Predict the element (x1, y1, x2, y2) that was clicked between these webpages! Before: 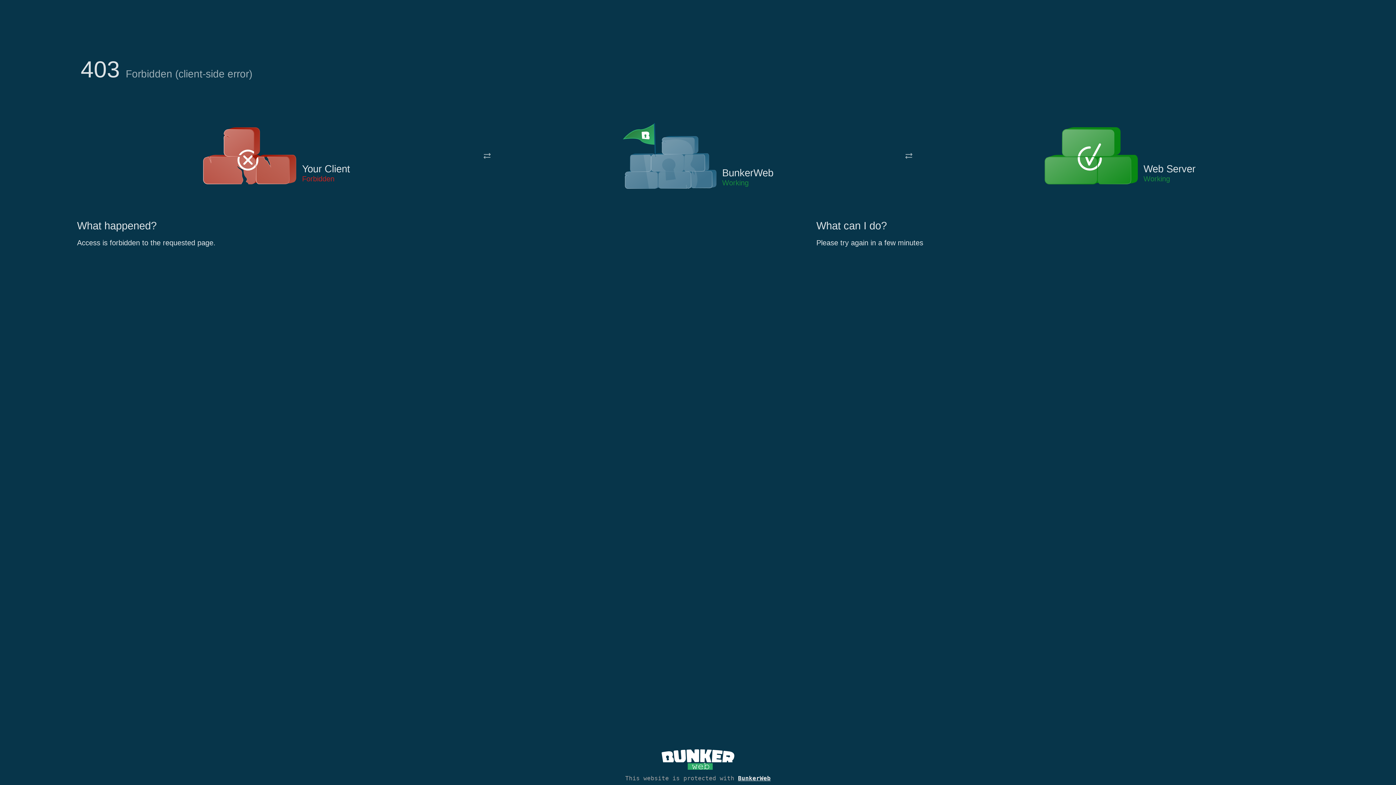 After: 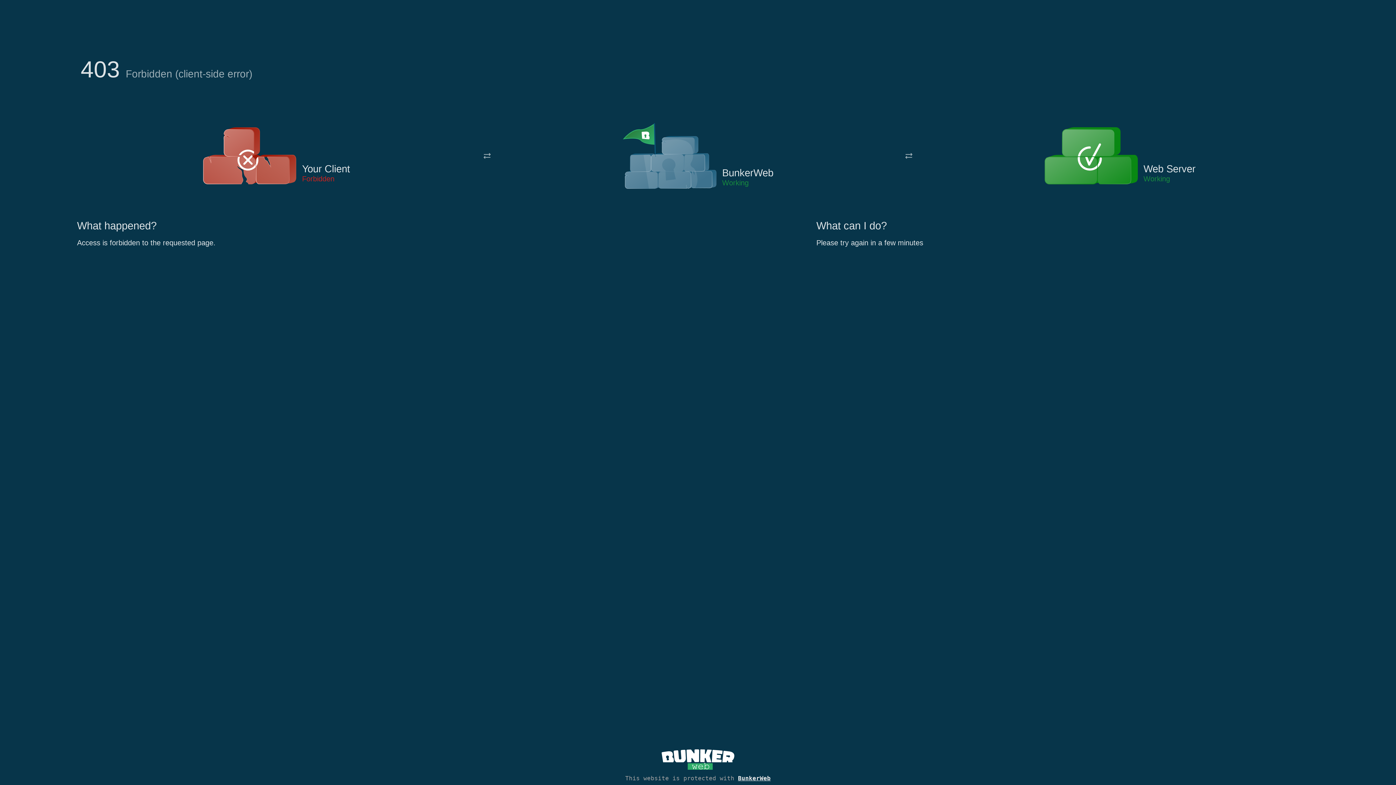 Action: bbox: (622, 122, 717, 191)